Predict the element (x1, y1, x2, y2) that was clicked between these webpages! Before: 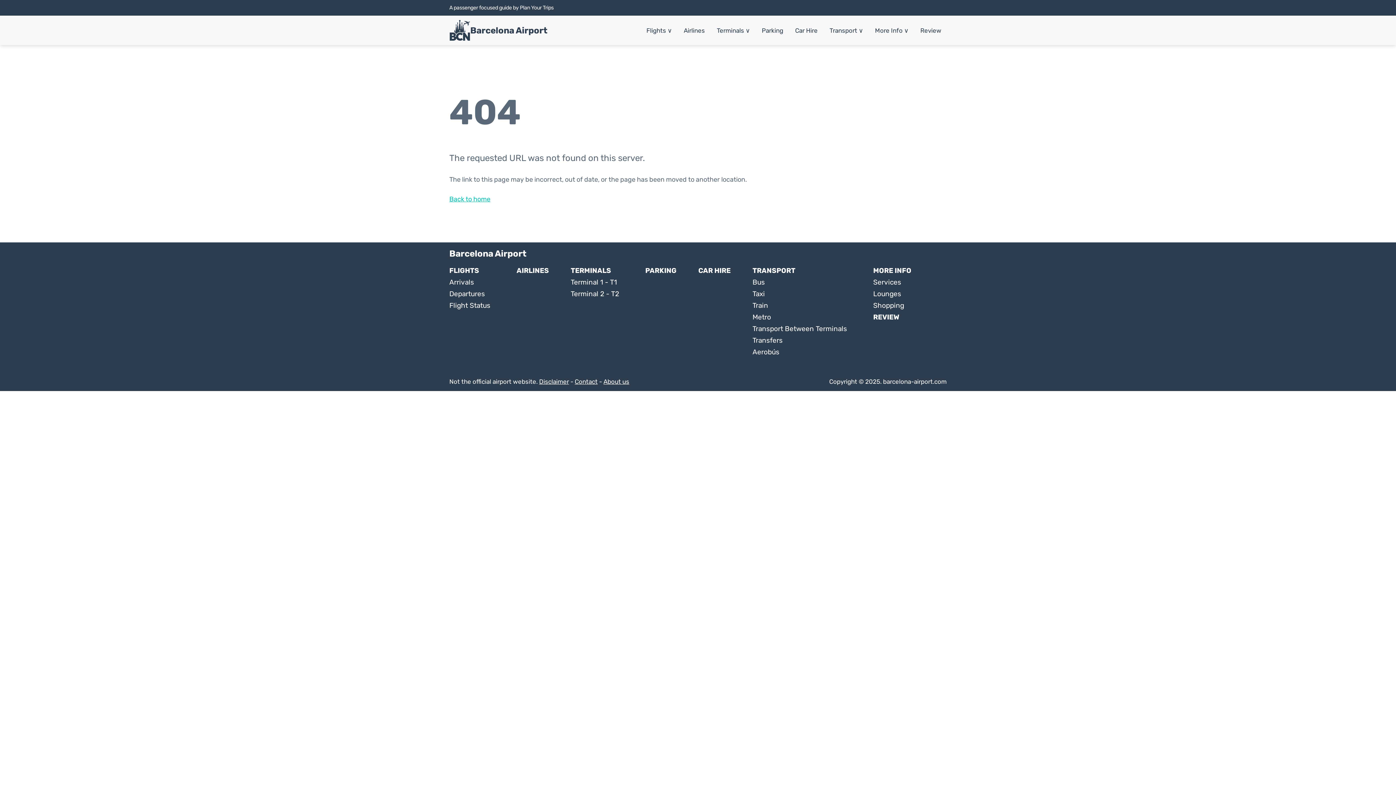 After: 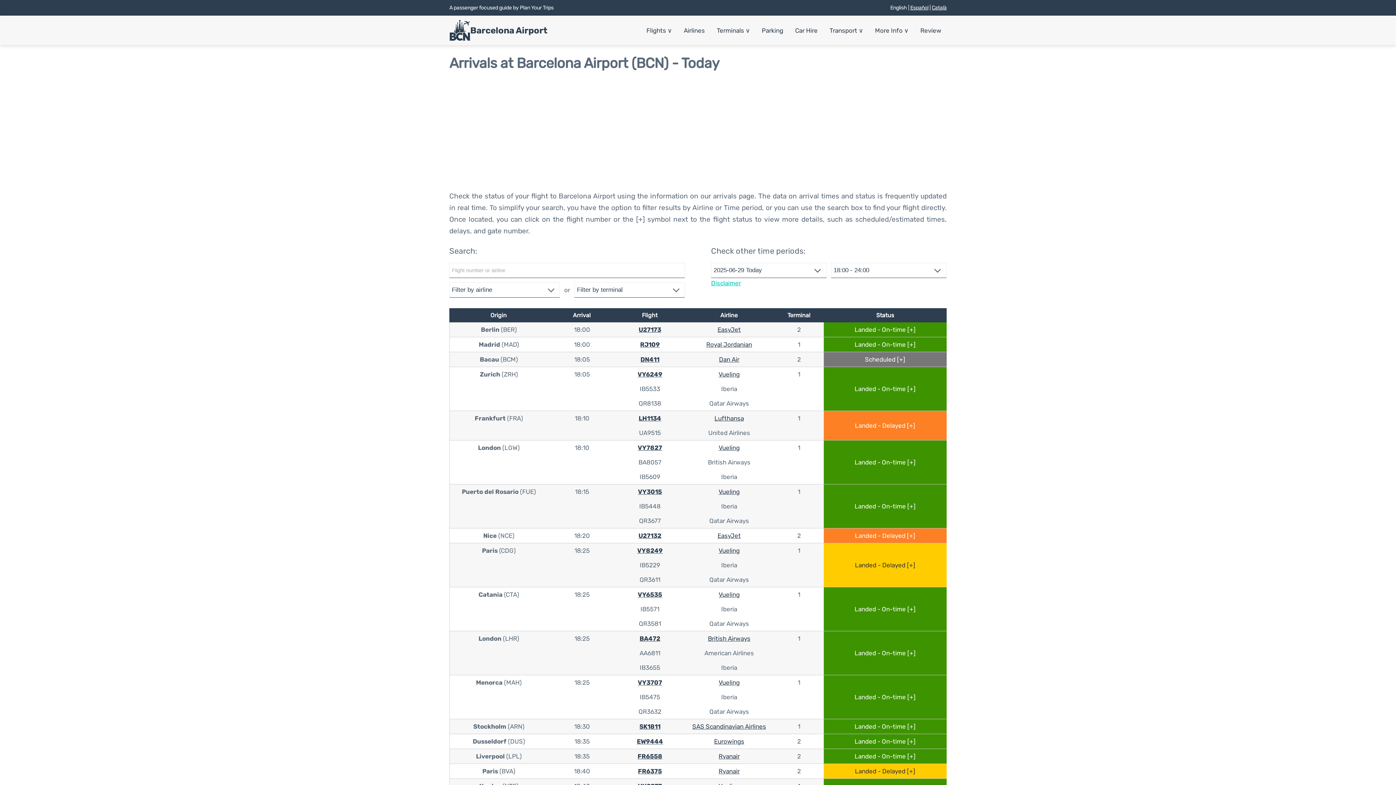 Action: bbox: (449, 278, 474, 286) label: Arrivals